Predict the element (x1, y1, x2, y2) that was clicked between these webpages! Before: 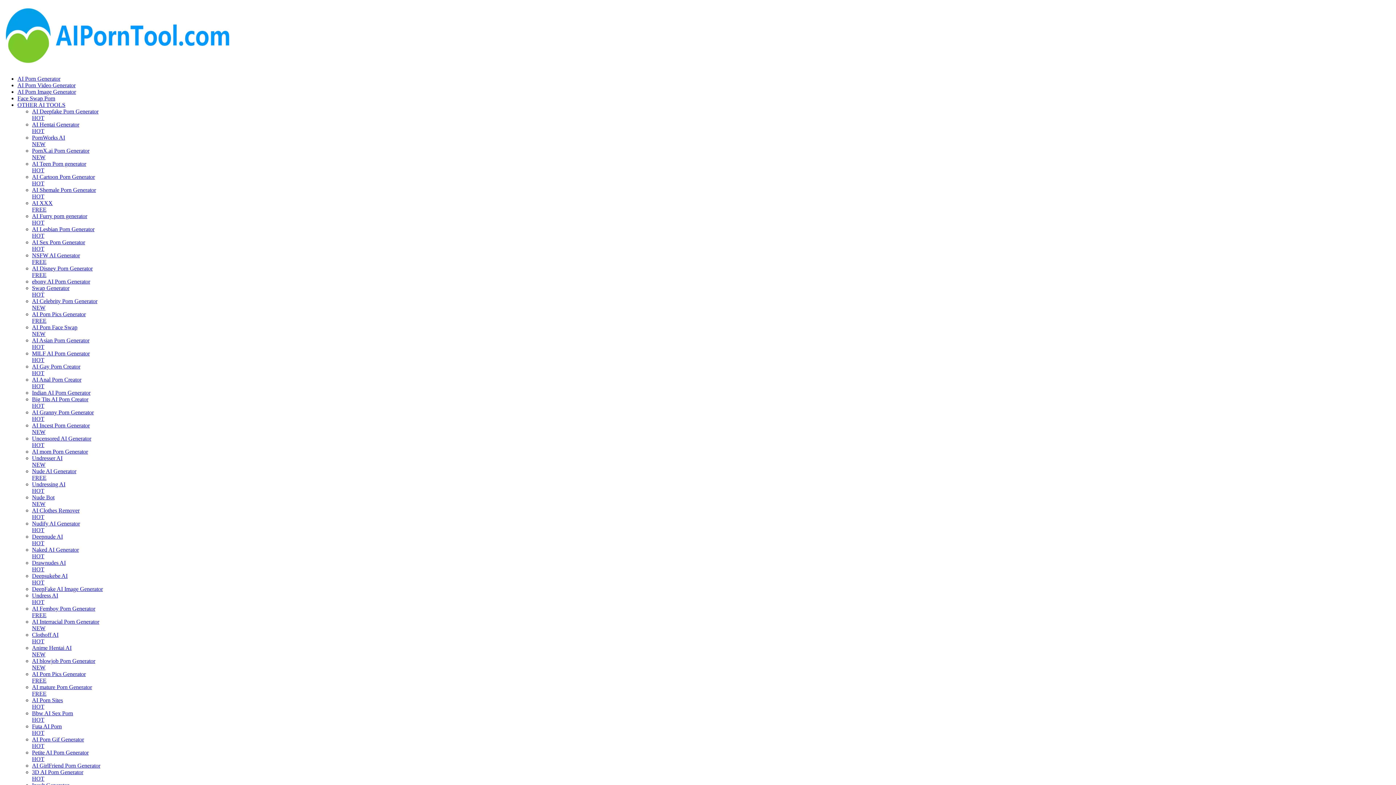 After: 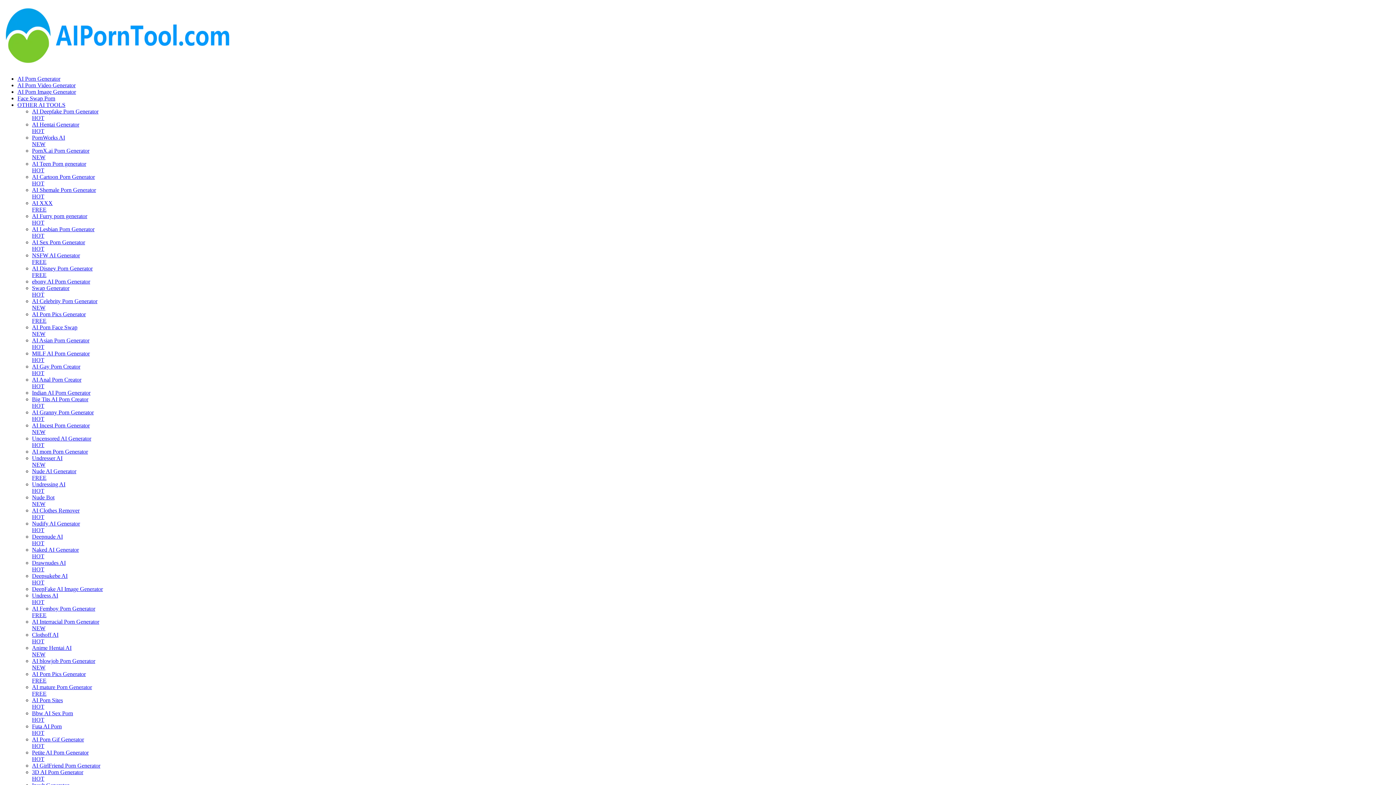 Action: label: Face Swap Porn bbox: (17, 95, 55, 101)